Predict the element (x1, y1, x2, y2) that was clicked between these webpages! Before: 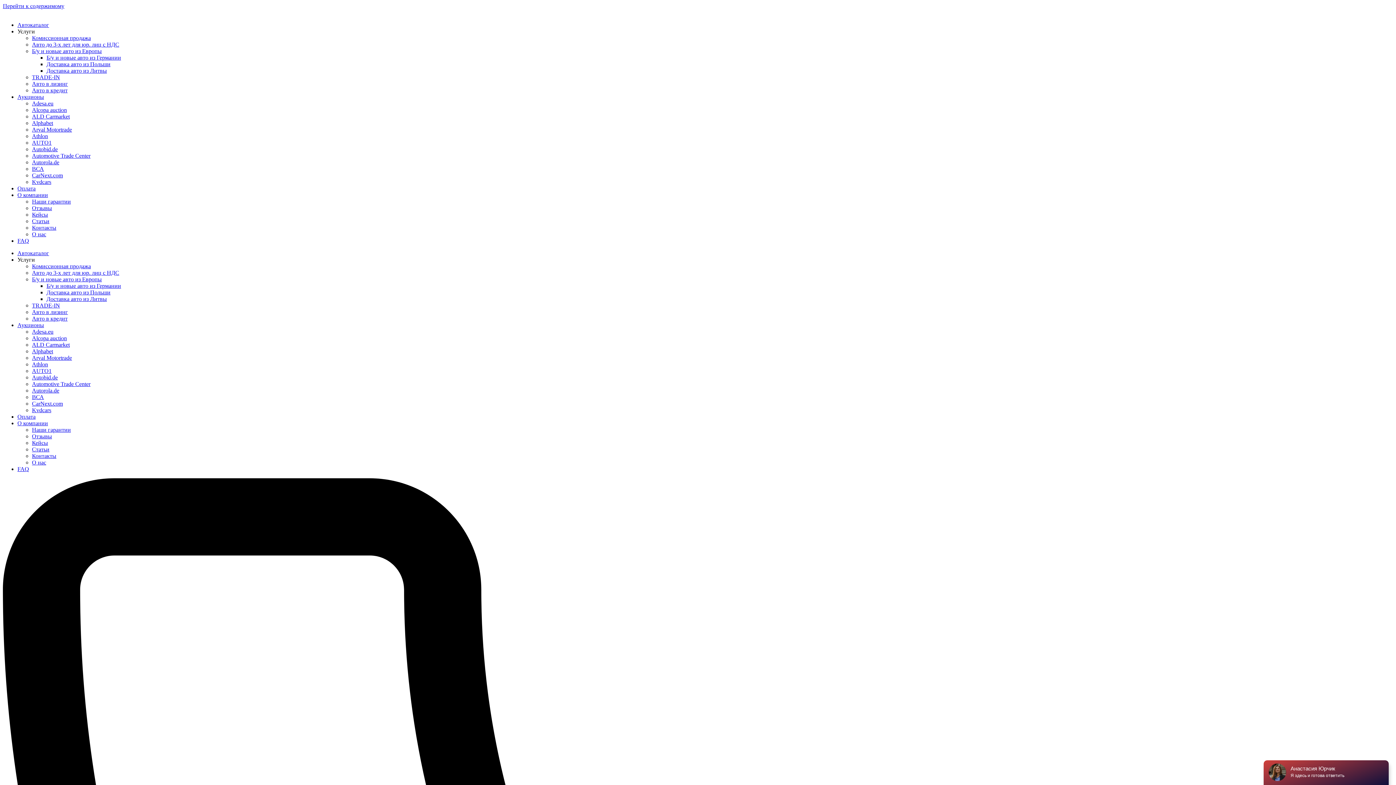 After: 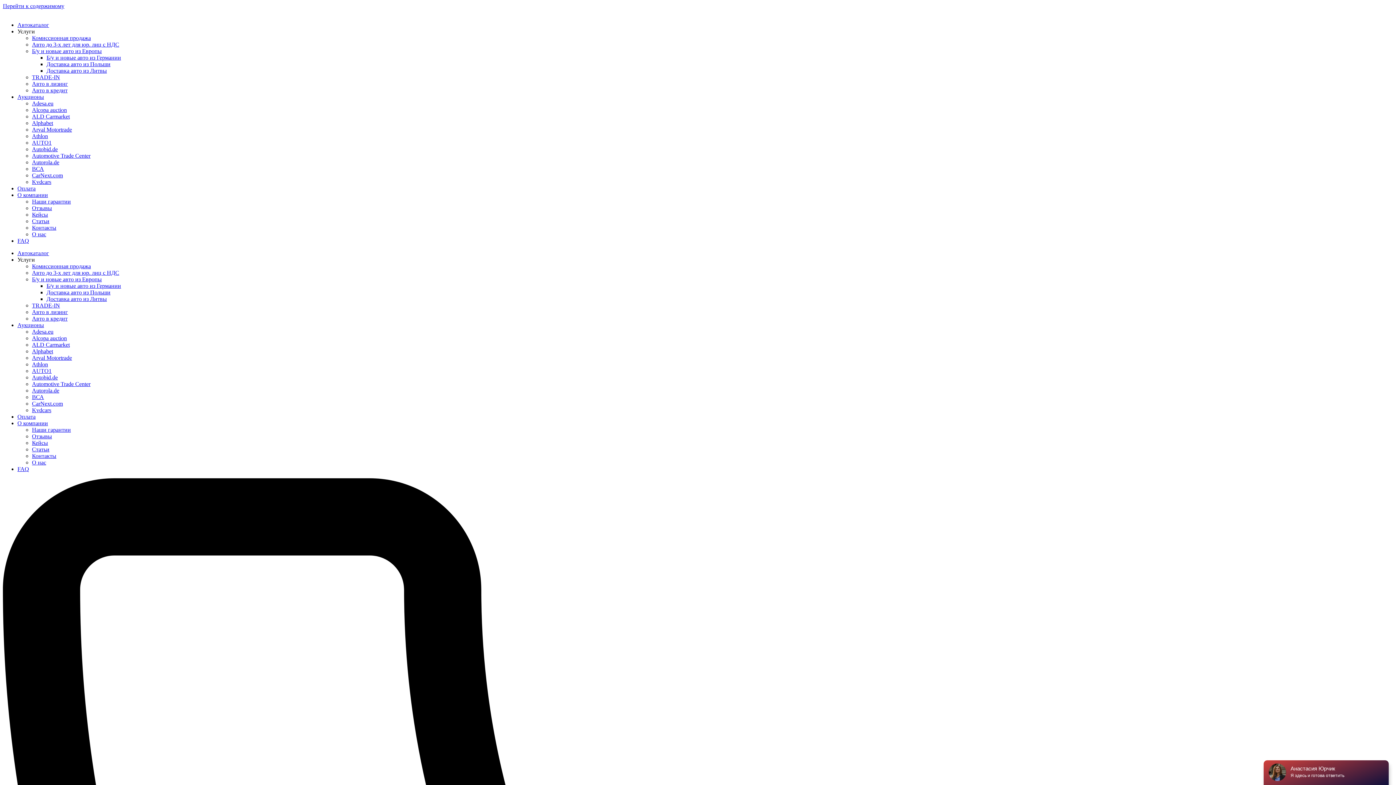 Action: bbox: (32, 165, 44, 172) label: ВСА